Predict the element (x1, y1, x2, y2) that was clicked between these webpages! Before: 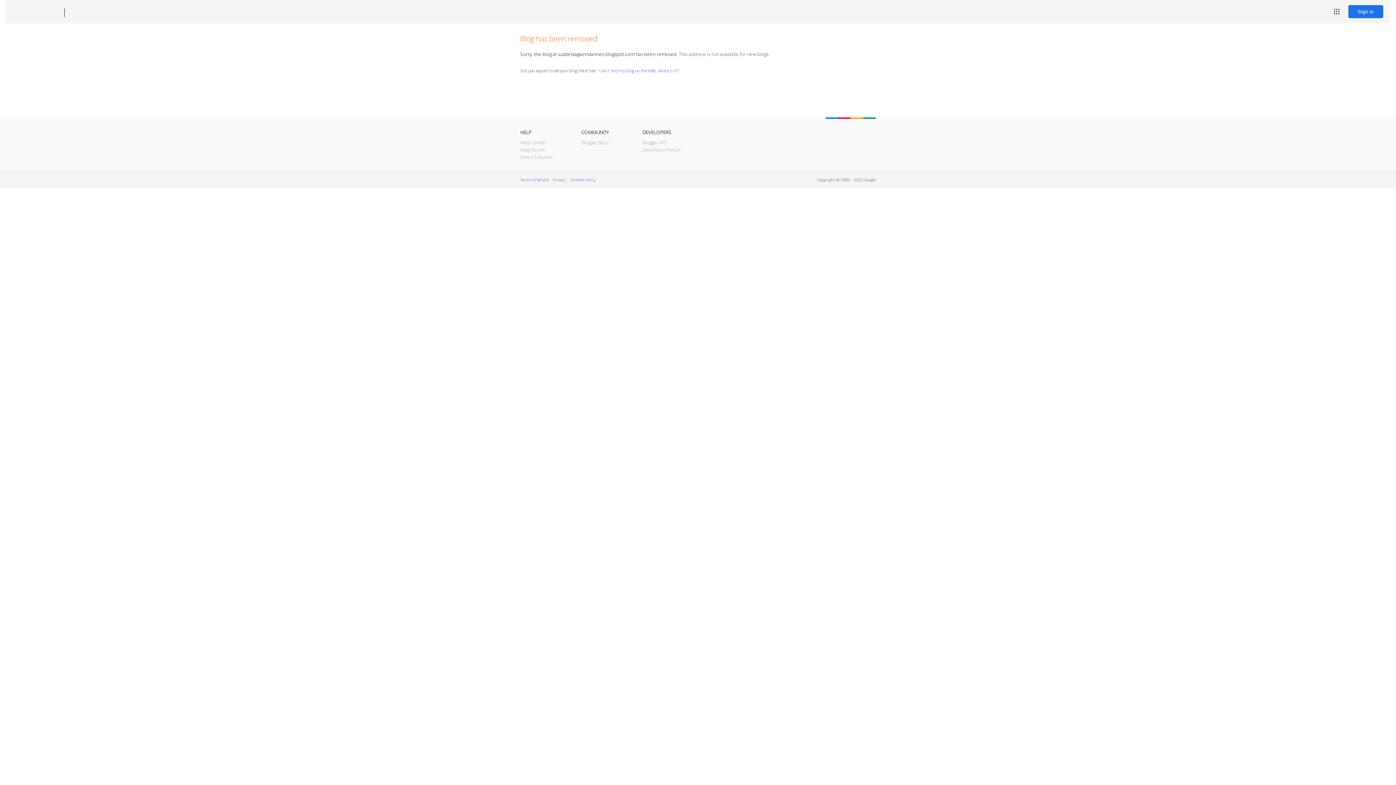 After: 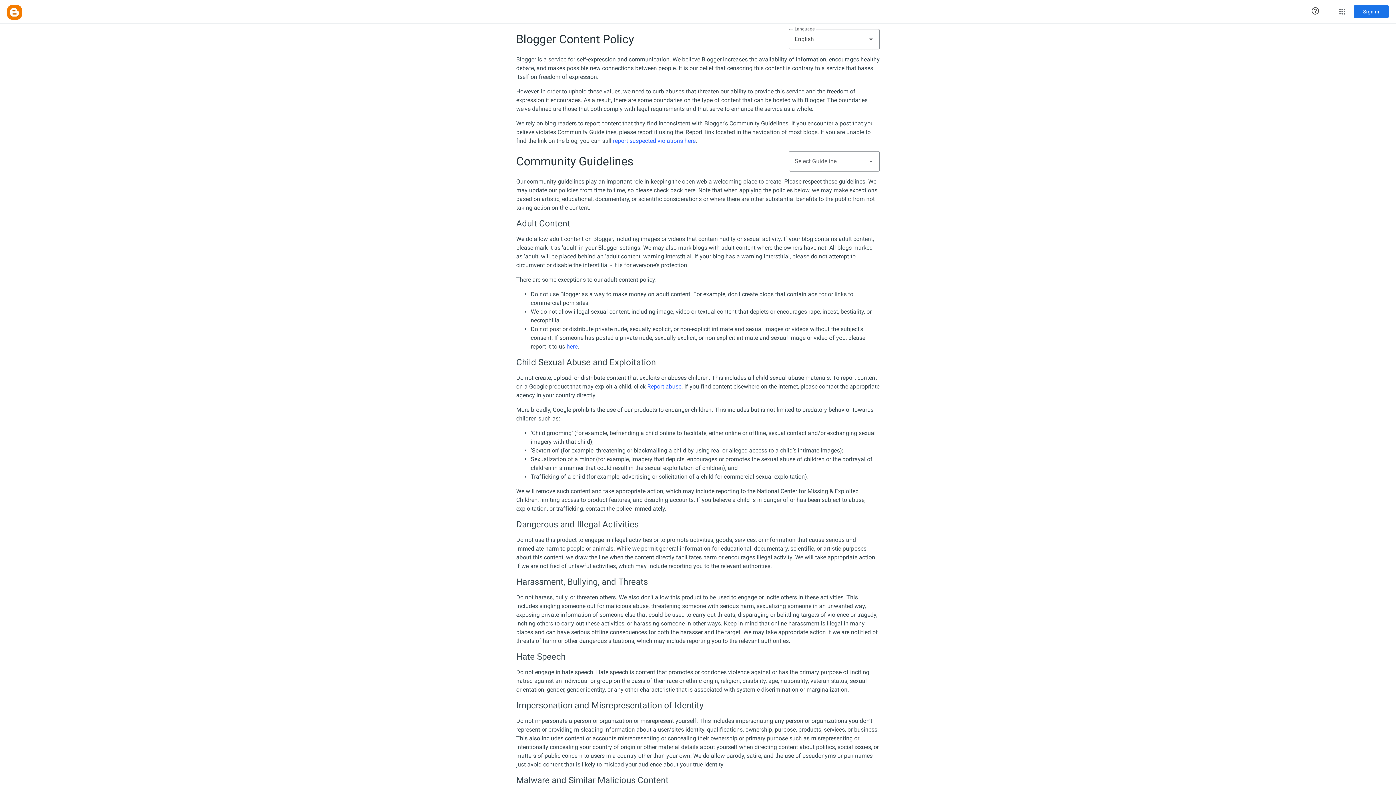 Action: label: Content Policy bbox: (570, 177, 595, 182)